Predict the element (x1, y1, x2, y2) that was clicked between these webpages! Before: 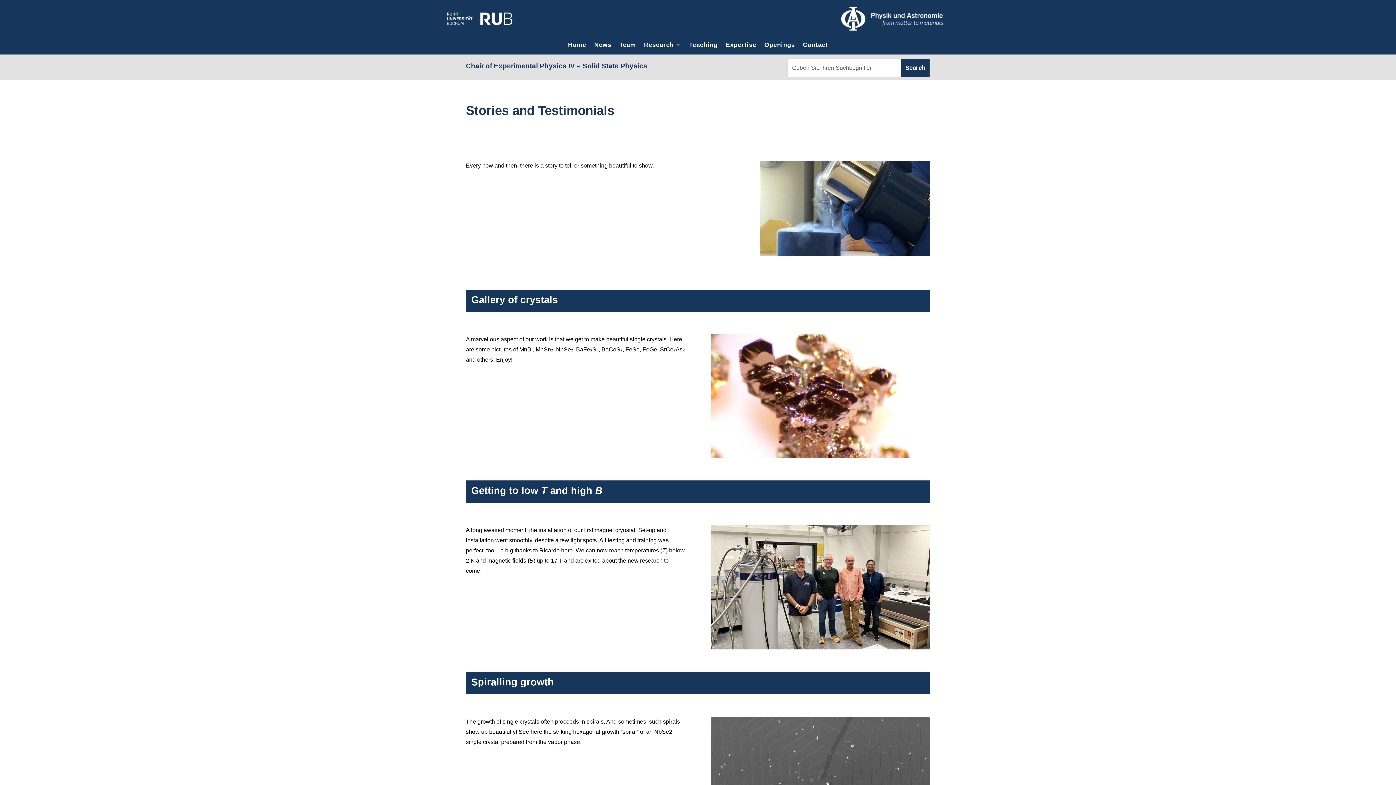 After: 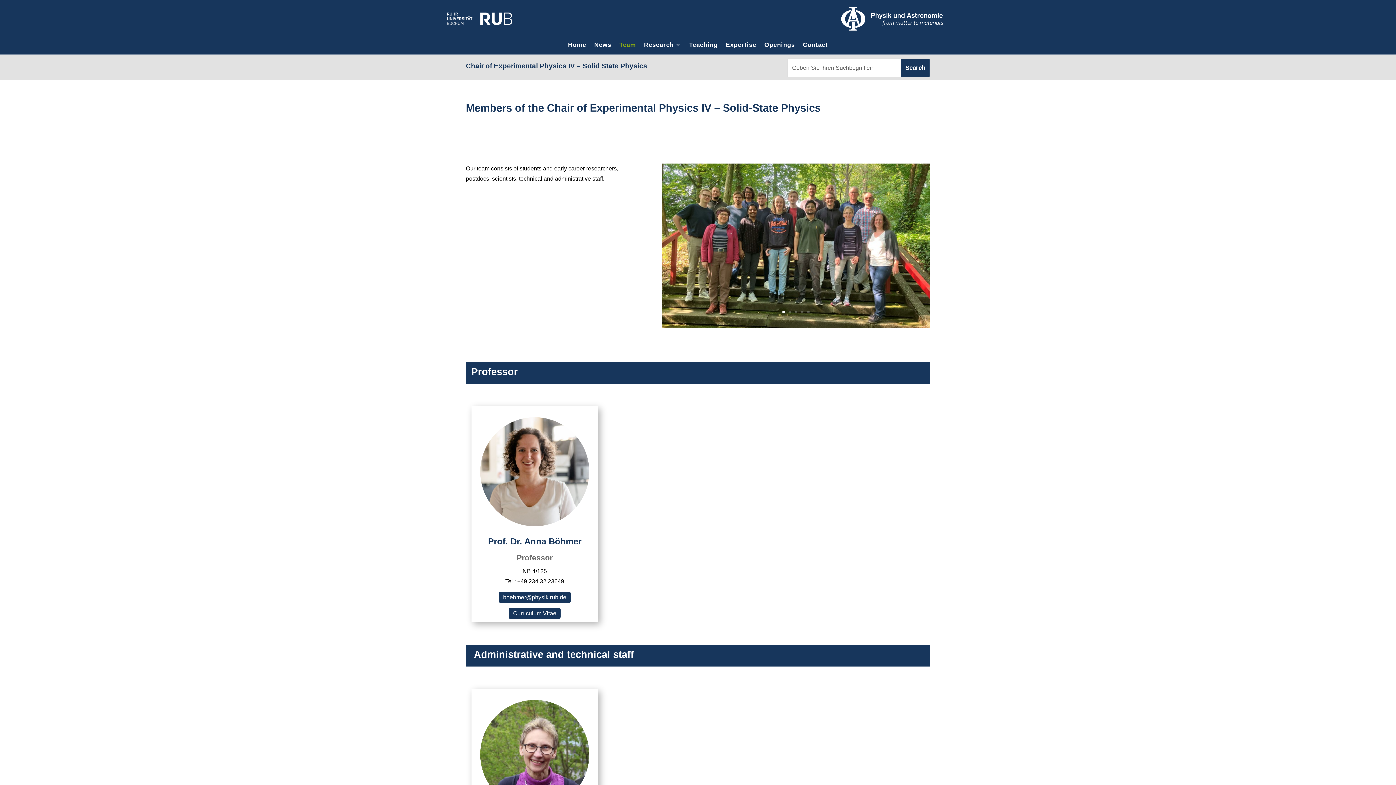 Action: bbox: (619, 40, 636, 51) label: Team